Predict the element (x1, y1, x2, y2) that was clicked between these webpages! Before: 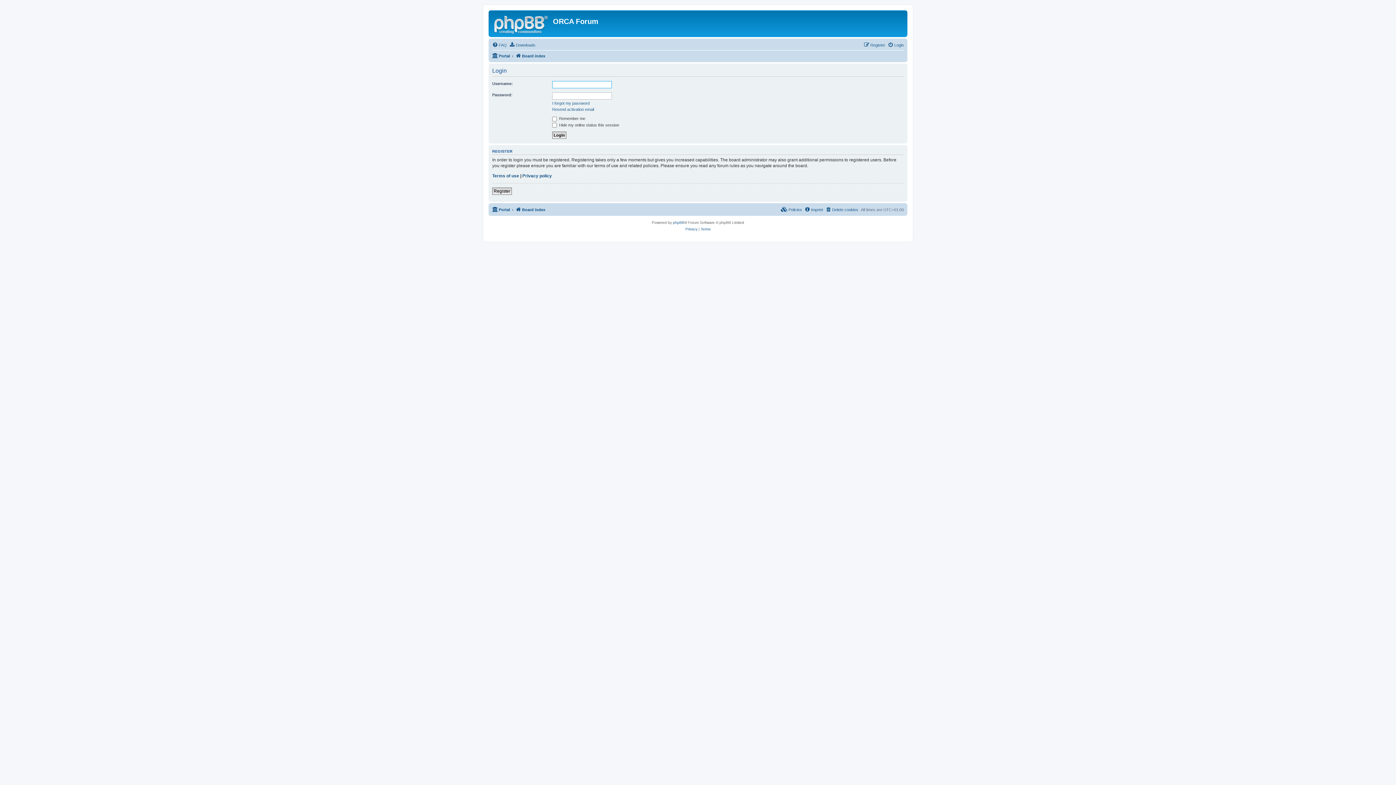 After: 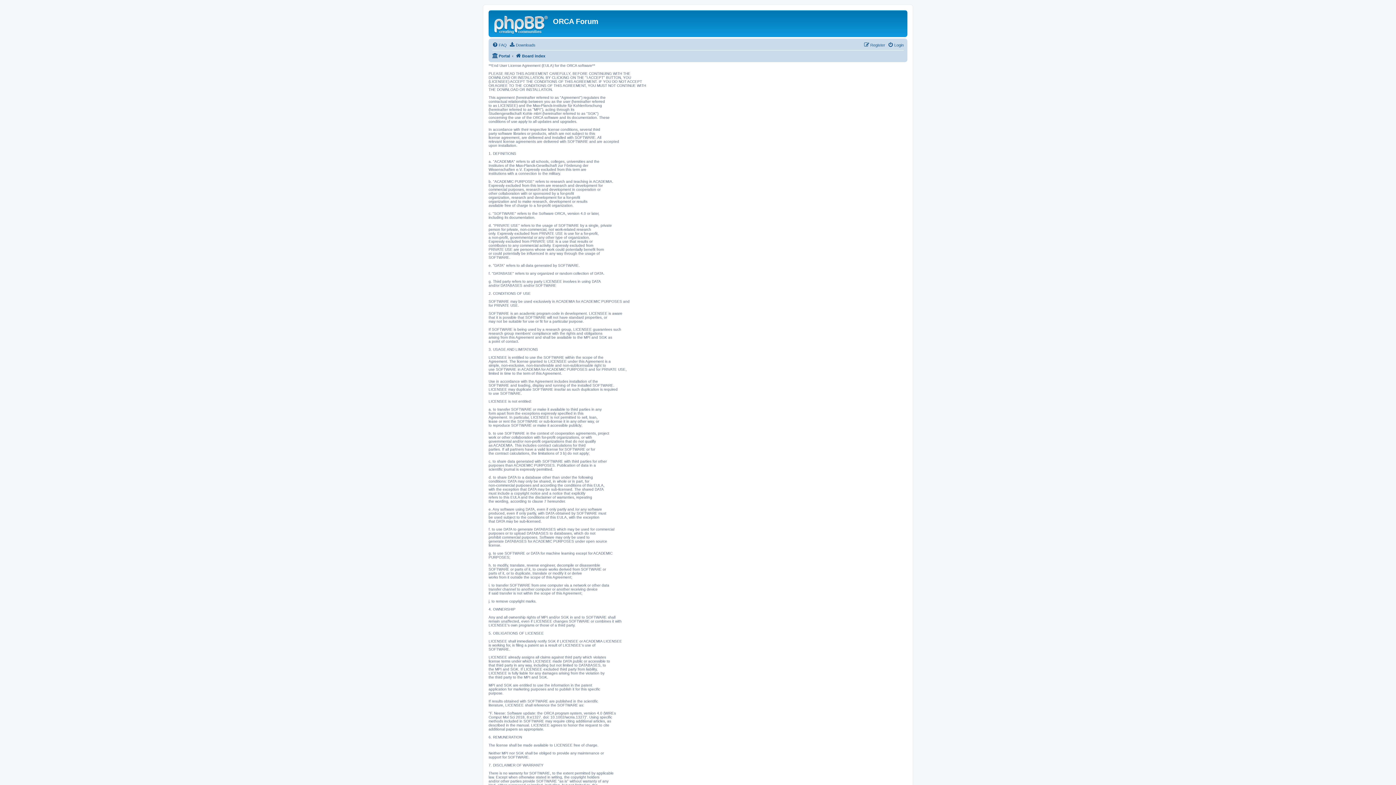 Action: bbox: (781, 205, 802, 214) label:  Policies